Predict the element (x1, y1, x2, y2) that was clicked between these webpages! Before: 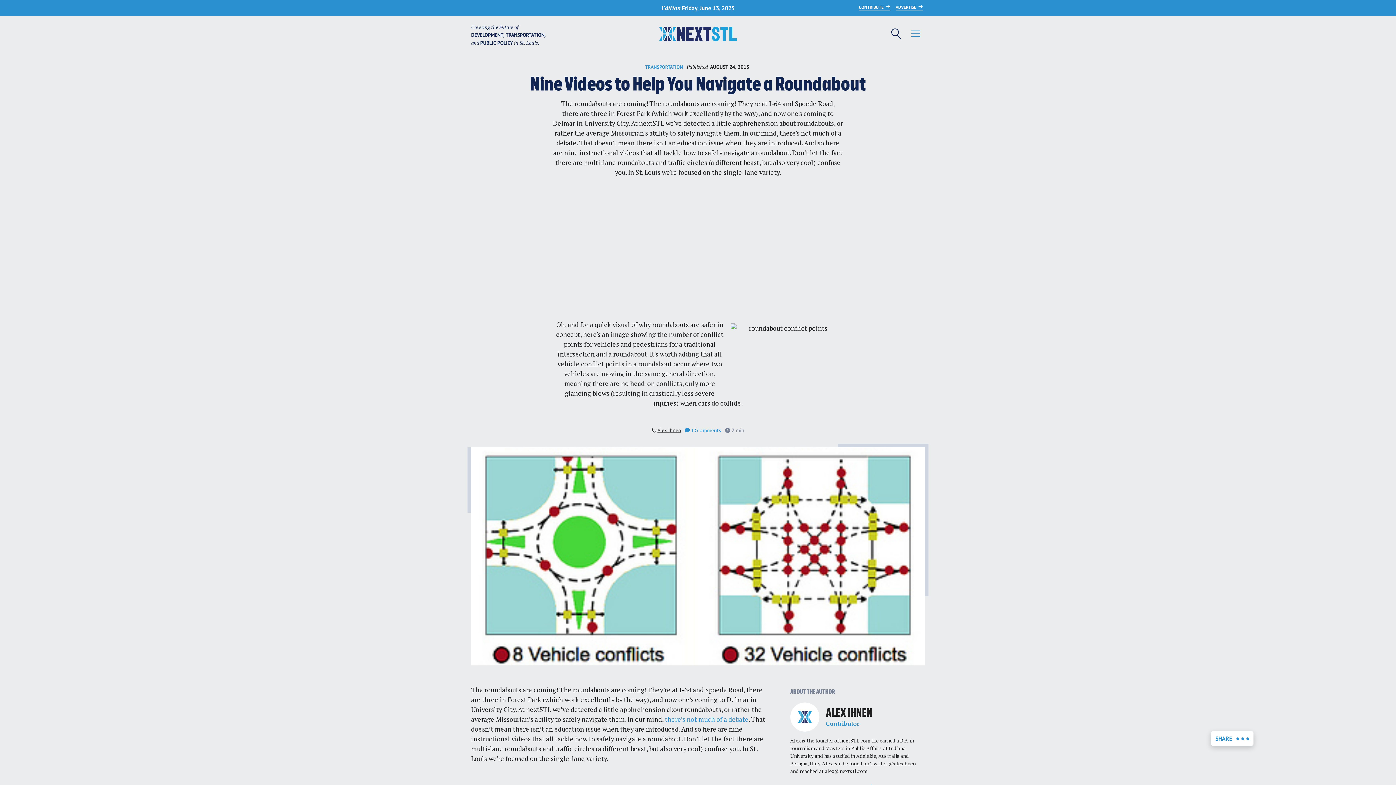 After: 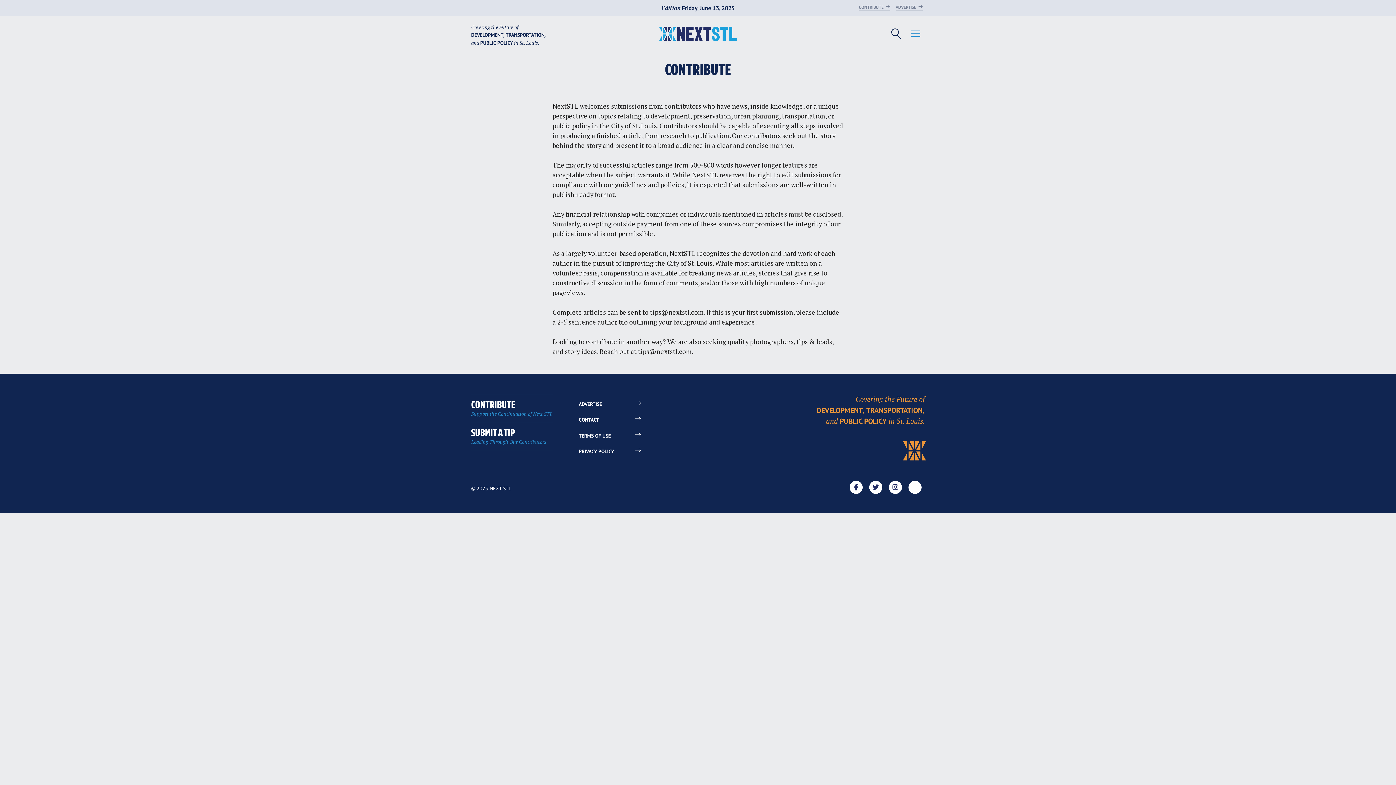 Action: label: CONTRIBUTE  bbox: (859, 4, 890, 10)